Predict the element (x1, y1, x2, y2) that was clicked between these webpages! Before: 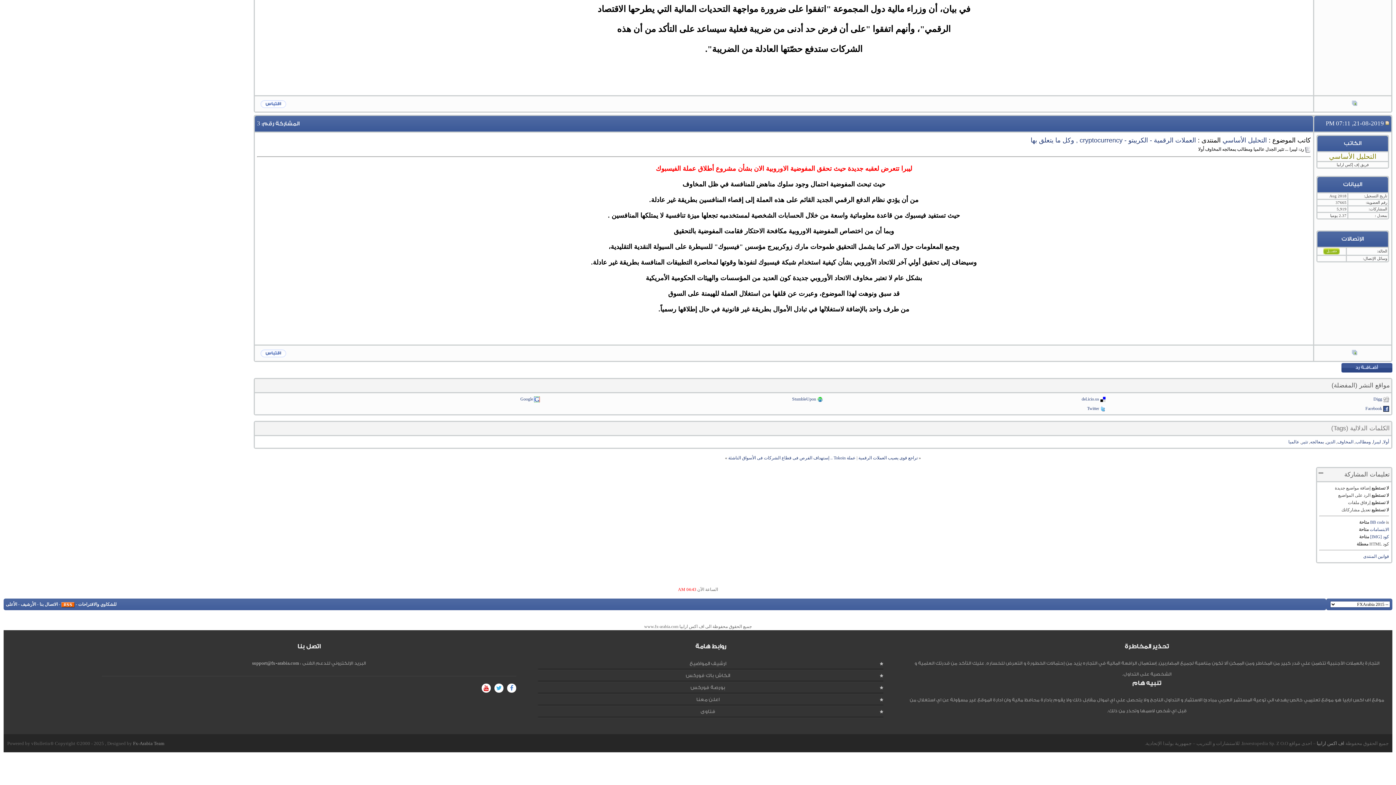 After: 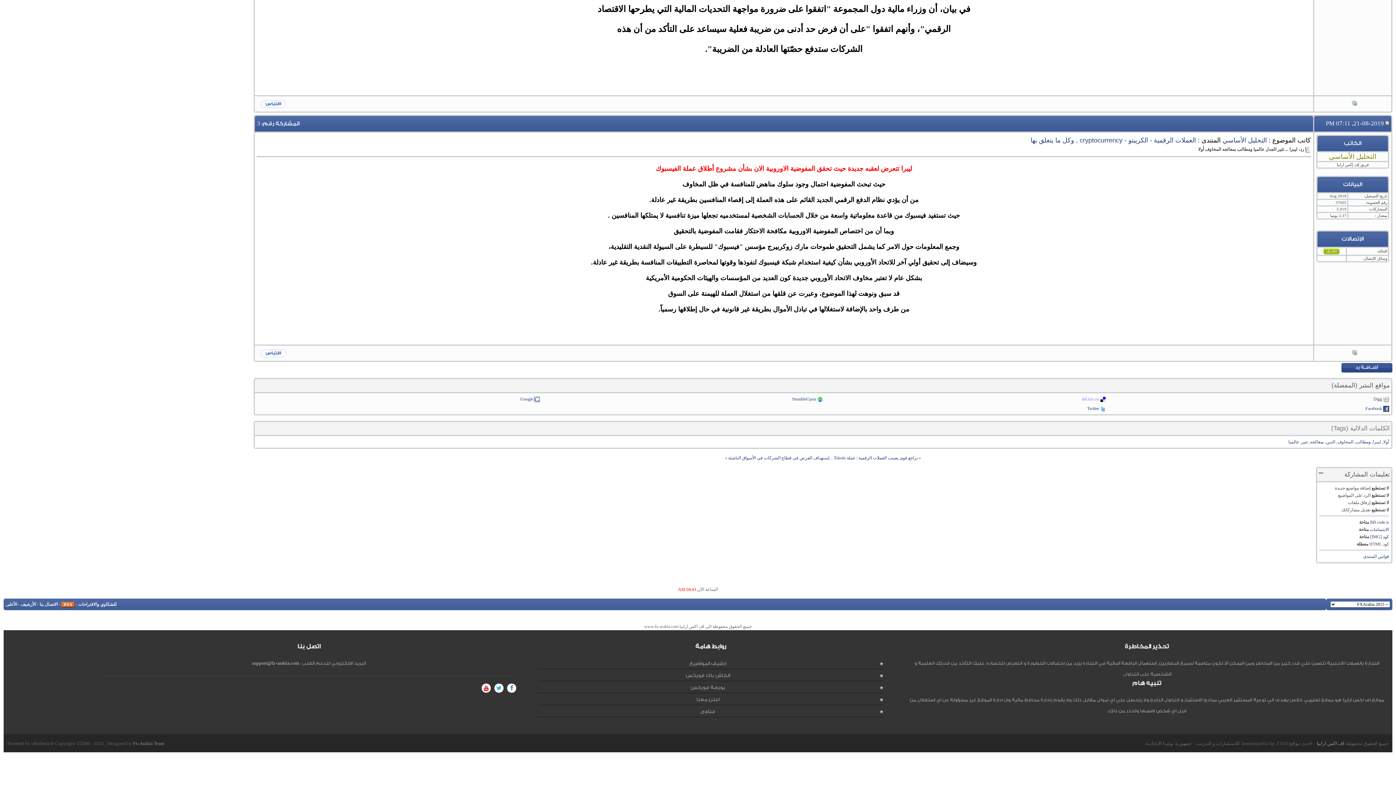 Action: bbox: (1081, 396, 1099, 401) label: del.icio.us